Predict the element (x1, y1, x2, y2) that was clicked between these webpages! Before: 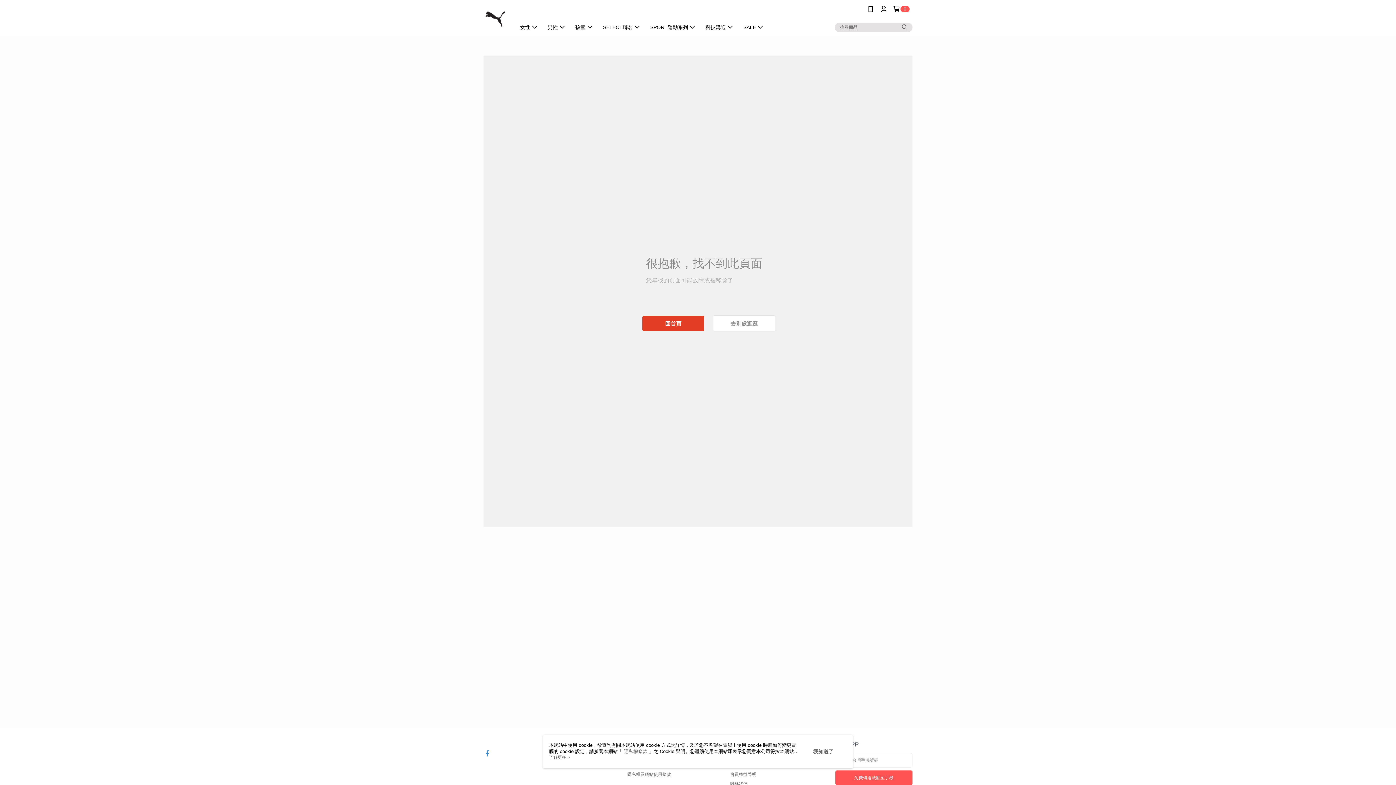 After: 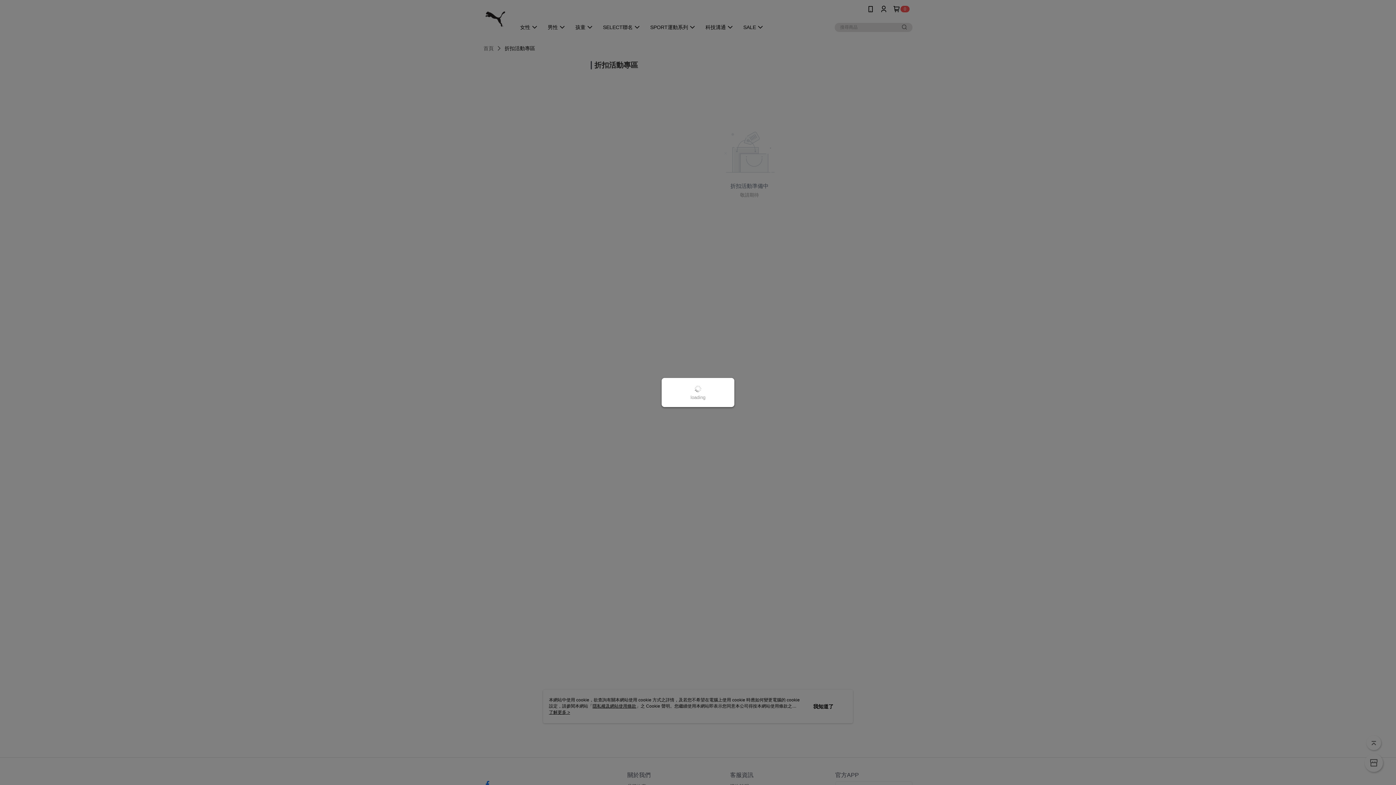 Action: label: 去別處逛逛 bbox: (713, 315, 775, 331)